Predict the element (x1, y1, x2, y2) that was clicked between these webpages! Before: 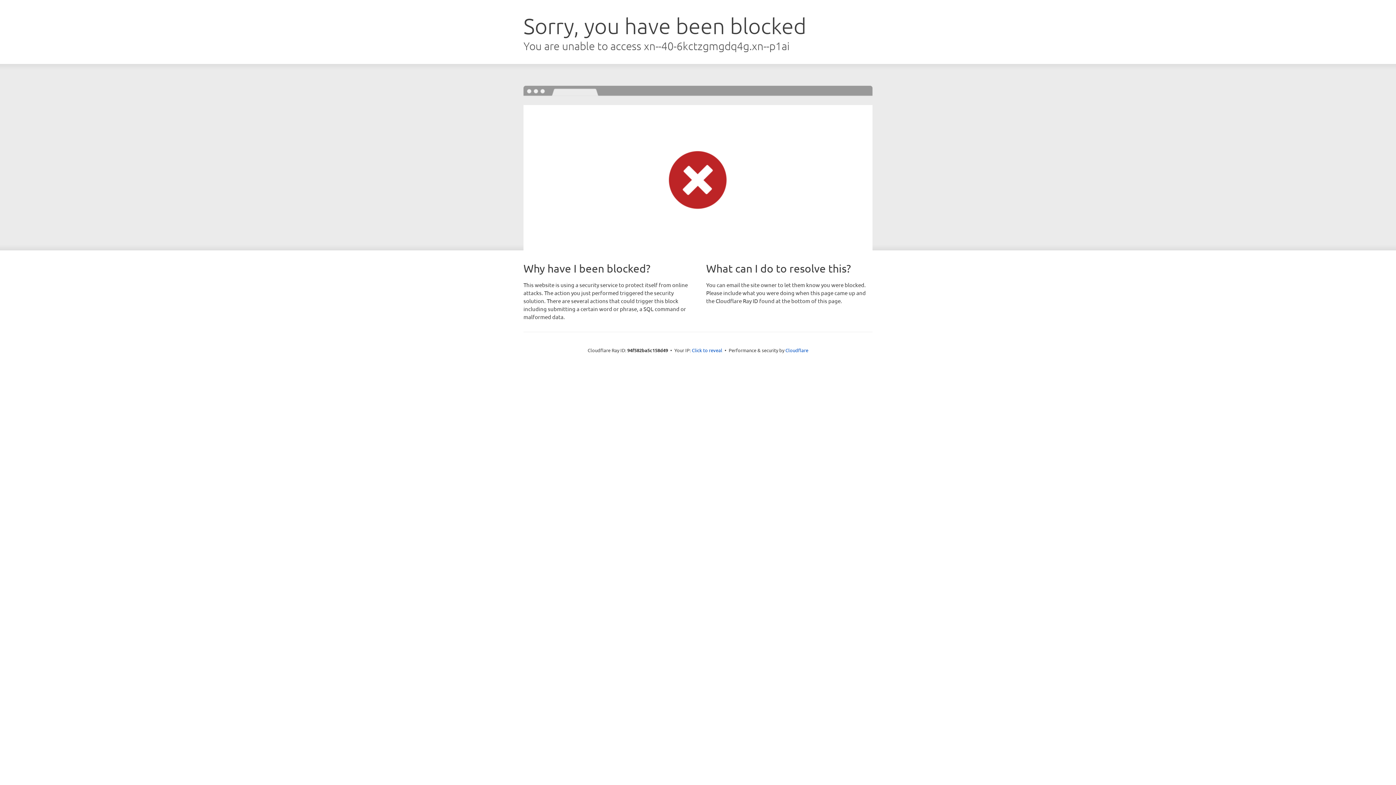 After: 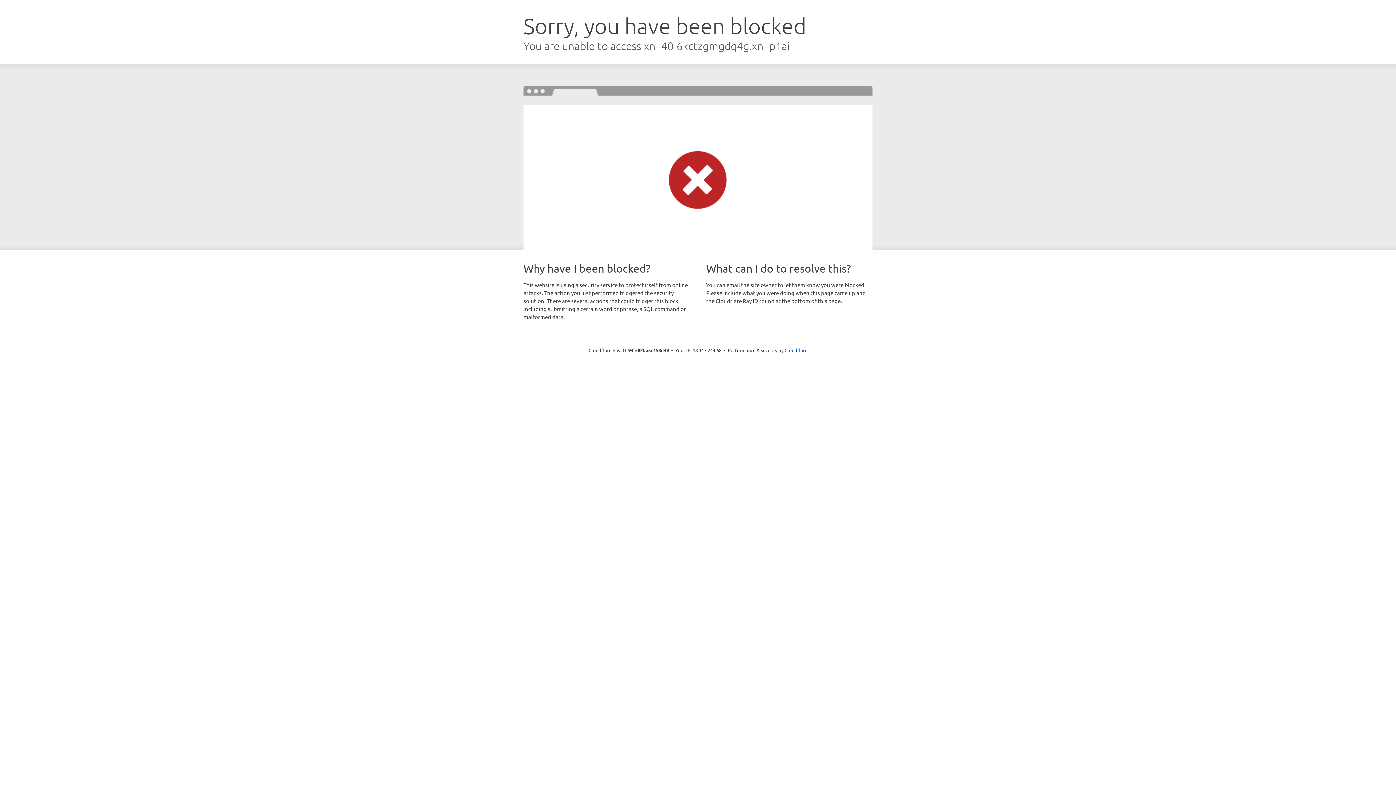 Action: bbox: (692, 346, 722, 353) label: Click to reveal